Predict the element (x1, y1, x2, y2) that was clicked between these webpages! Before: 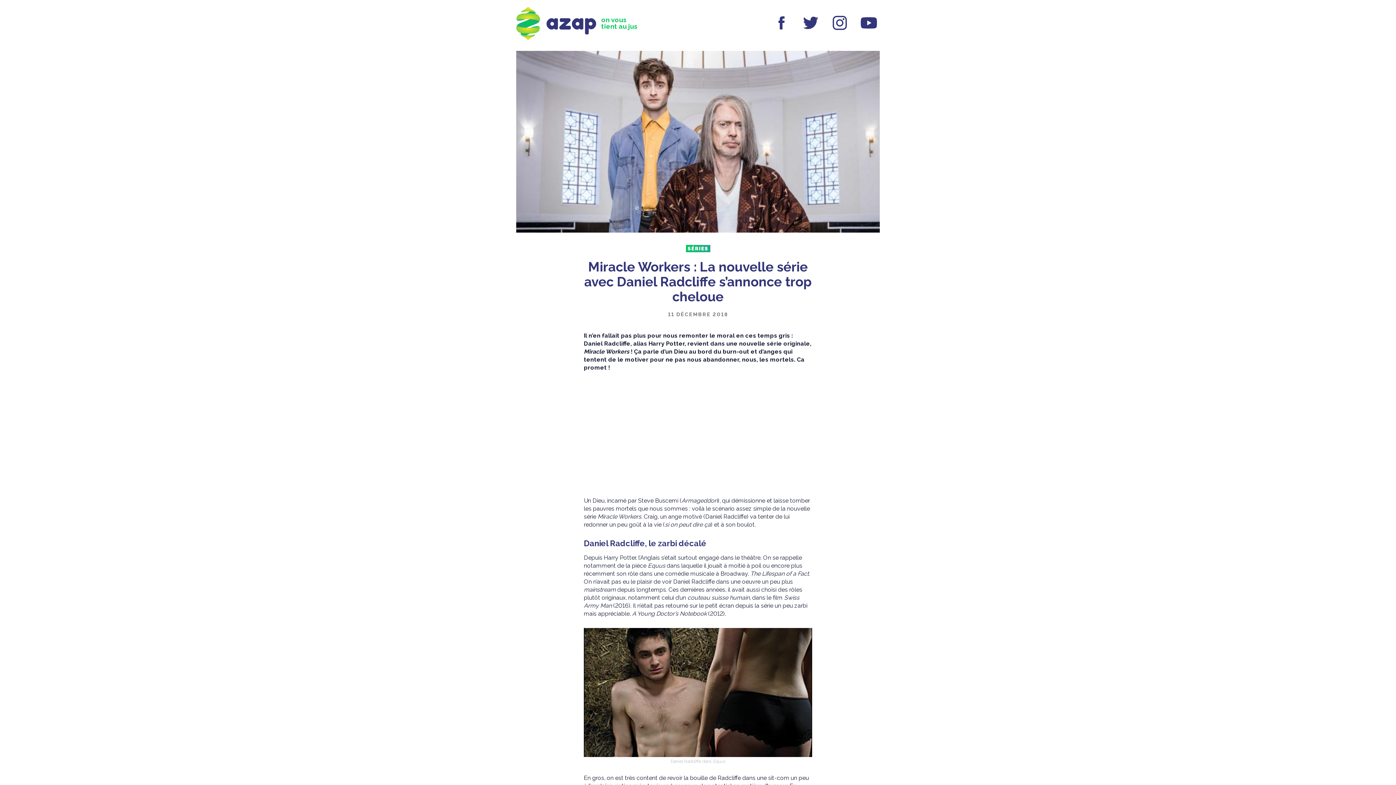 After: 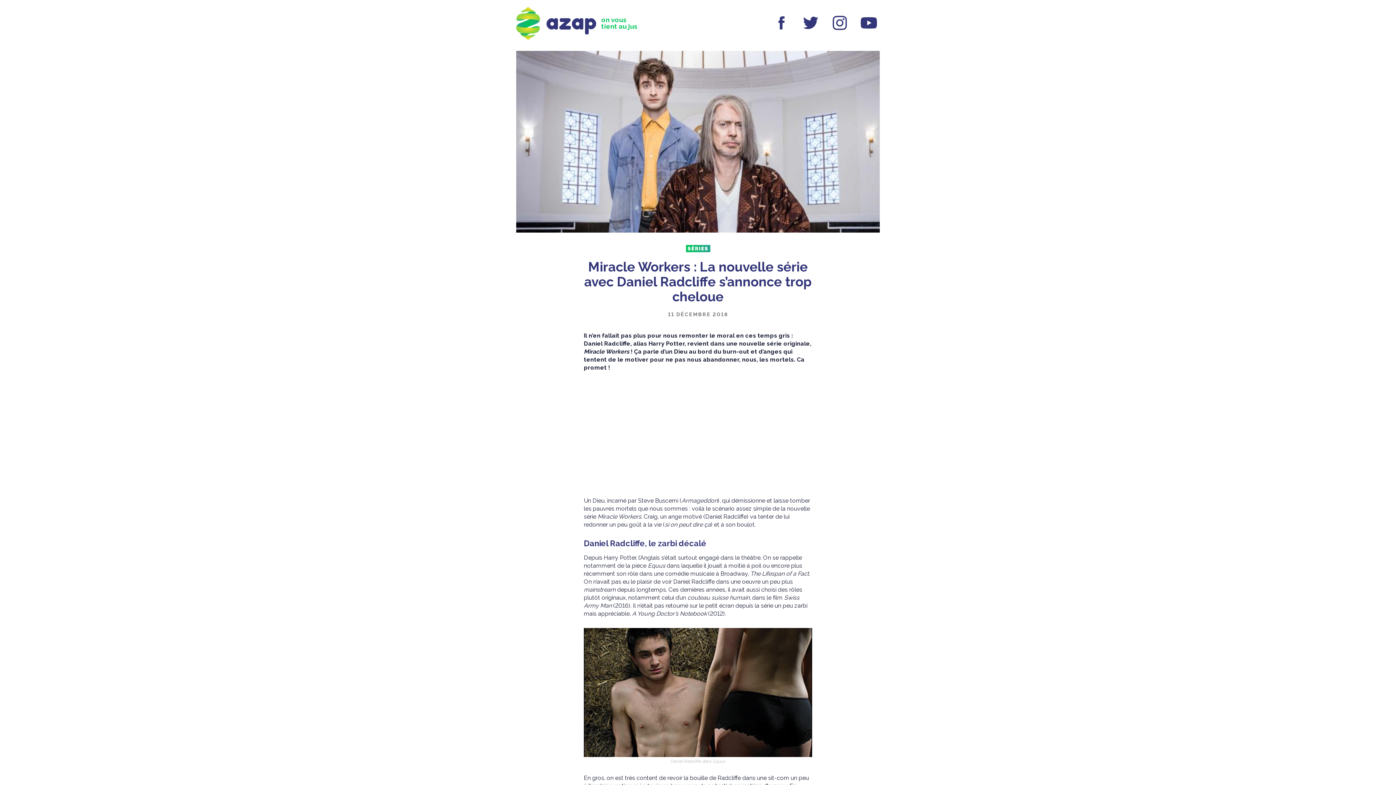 Action: bbox: (800, 28, 821, 35)